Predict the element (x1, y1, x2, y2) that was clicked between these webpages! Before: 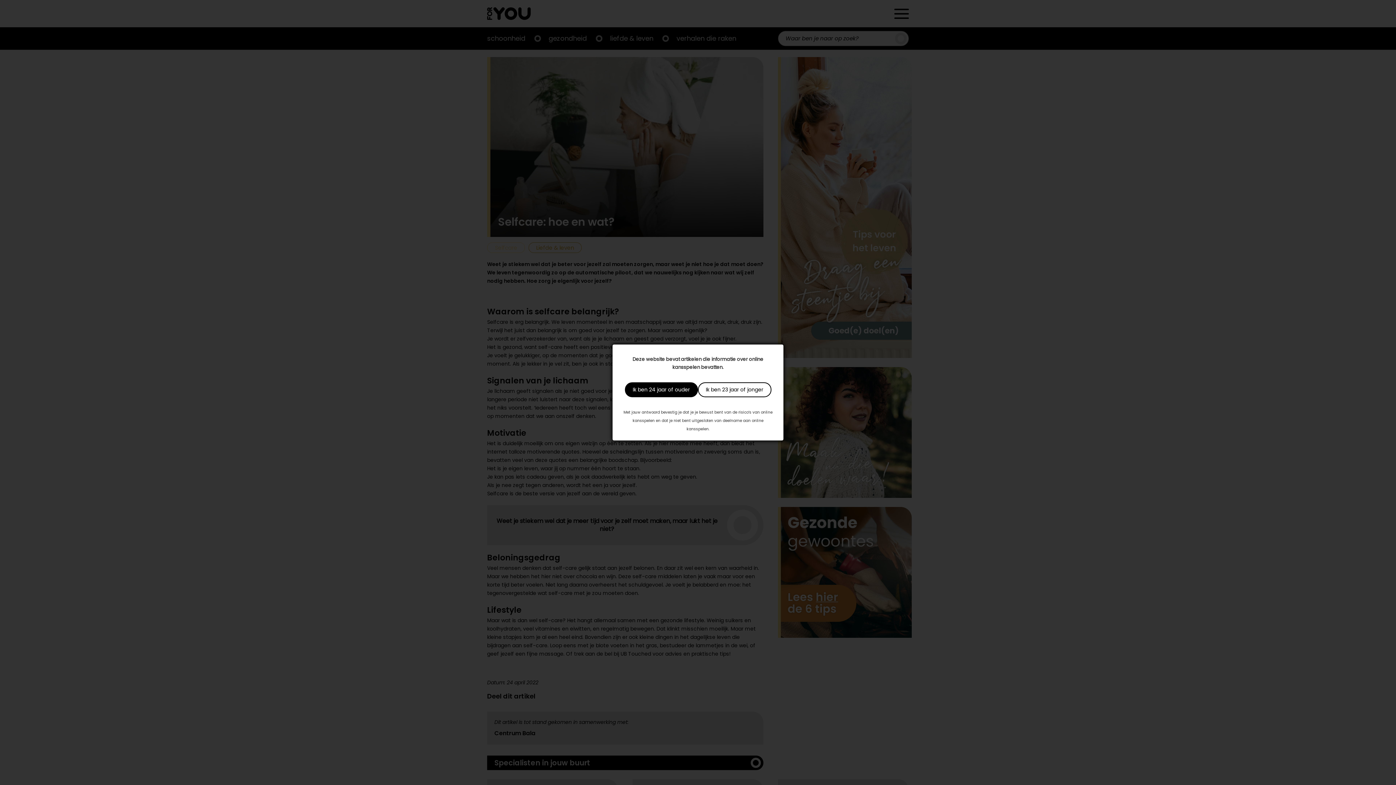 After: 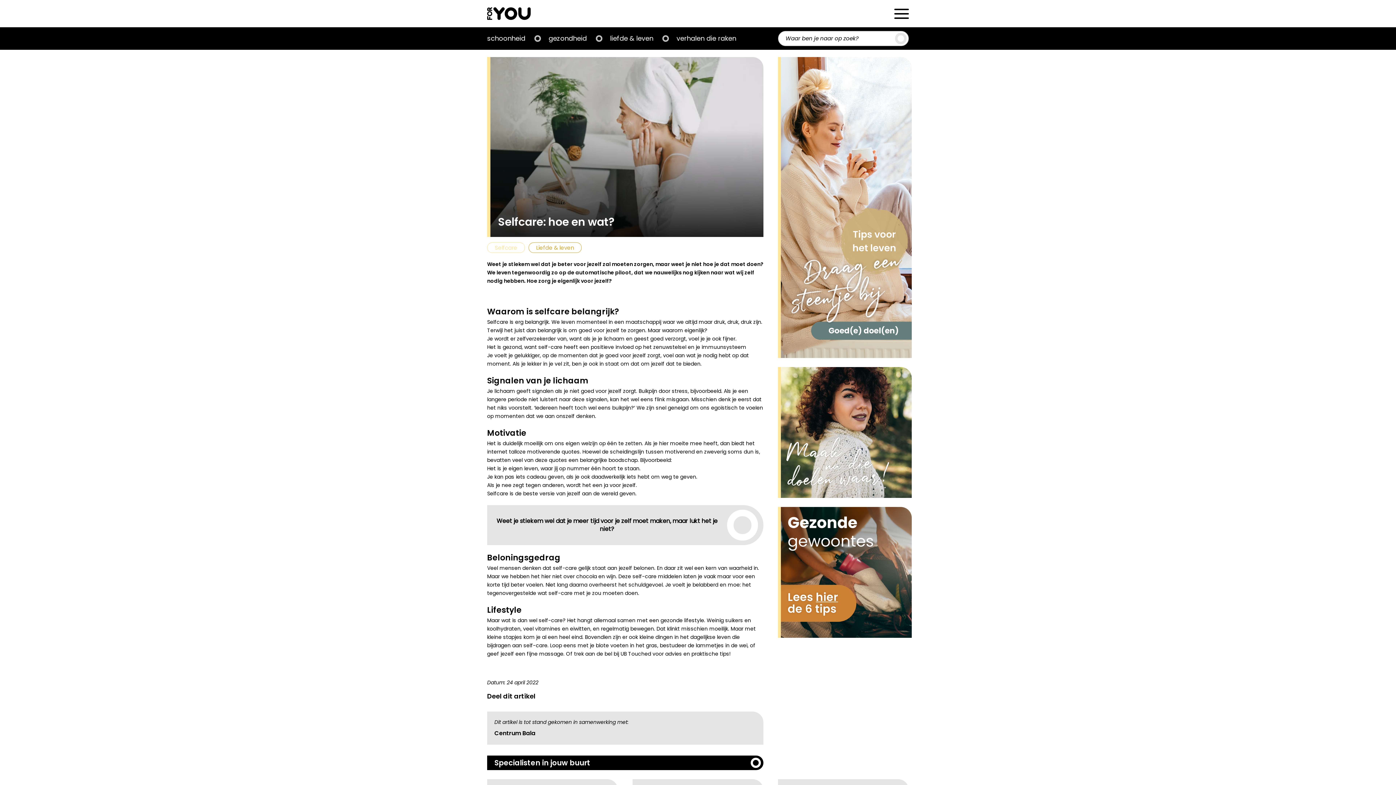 Action: bbox: (698, 382, 771, 397) label: Ik ben 23 jaar of jonger